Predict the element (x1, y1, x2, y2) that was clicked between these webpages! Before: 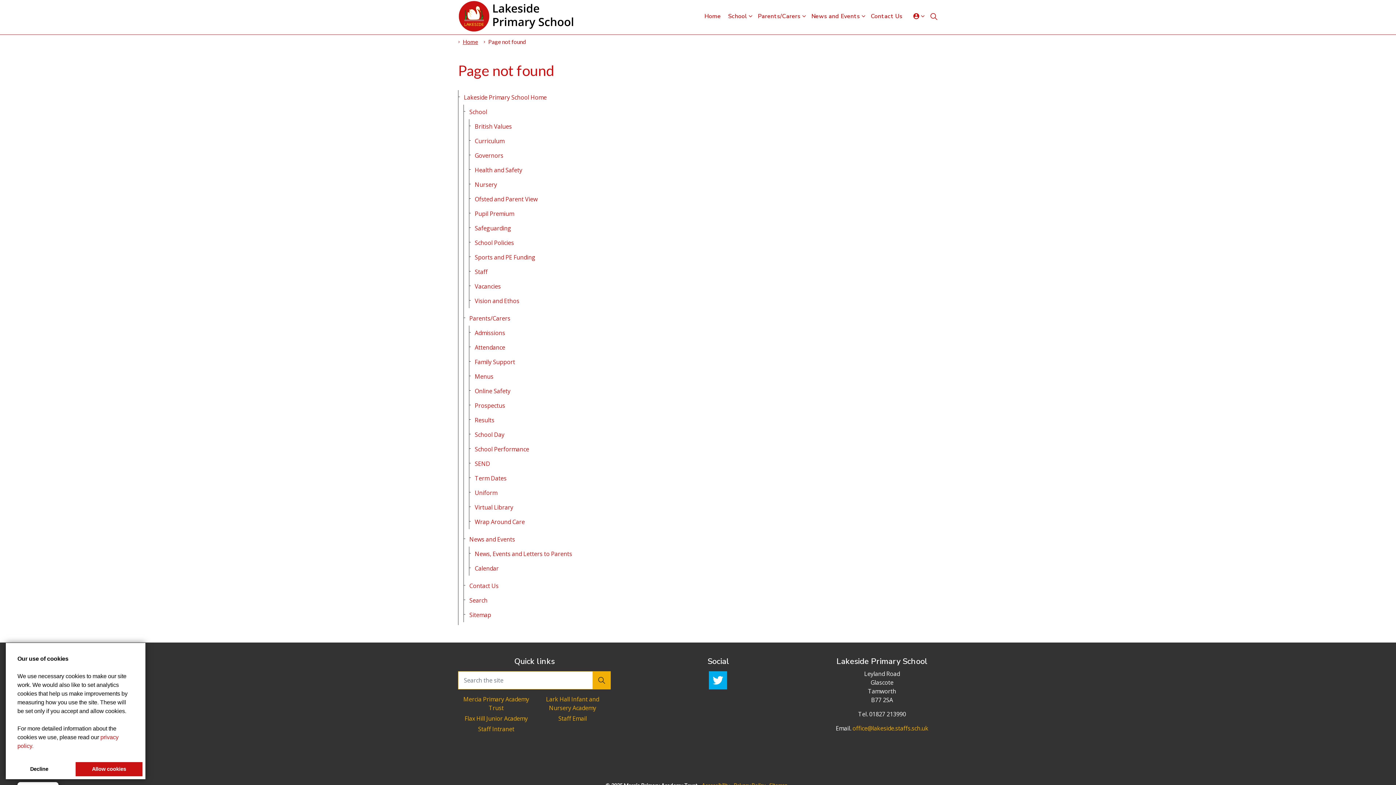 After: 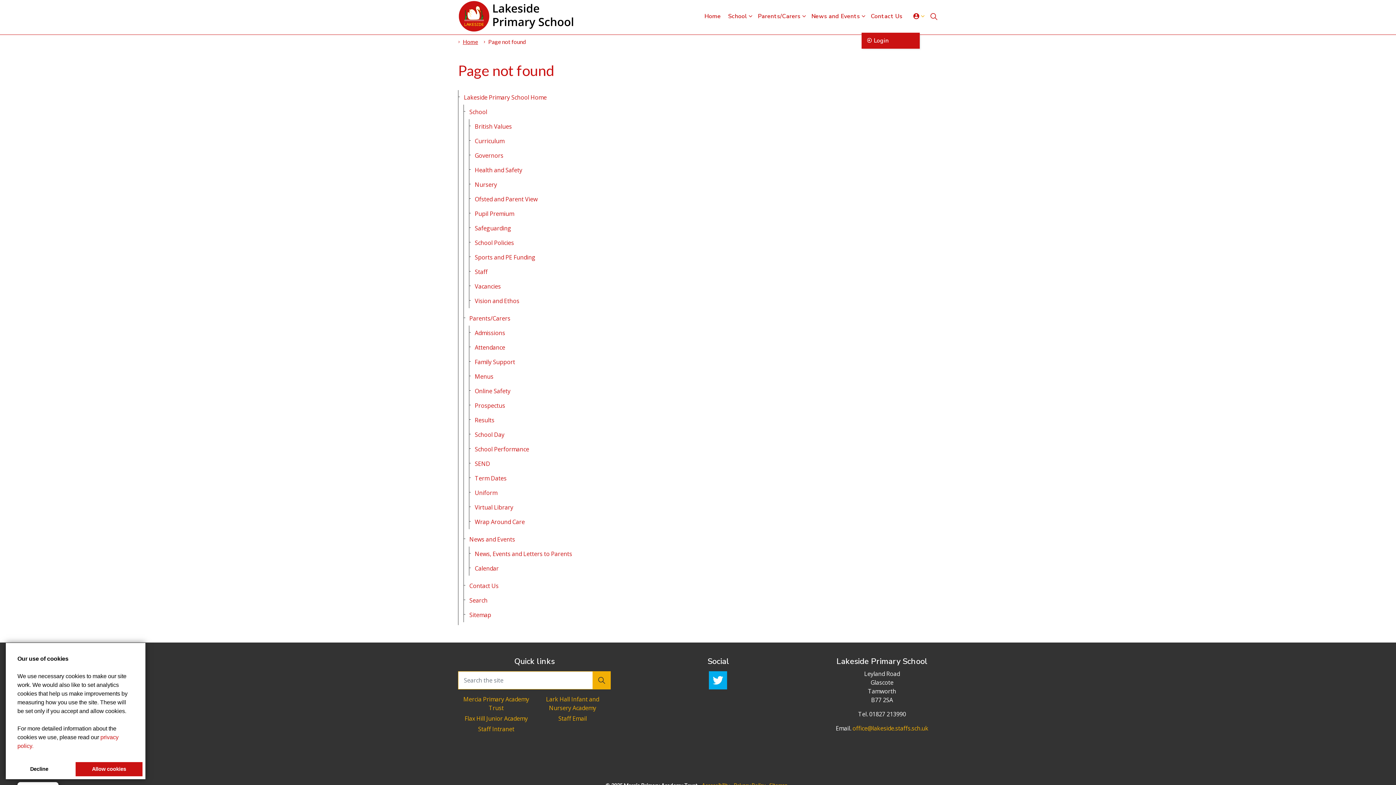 Action: bbox: (909, 0, 928, 32)